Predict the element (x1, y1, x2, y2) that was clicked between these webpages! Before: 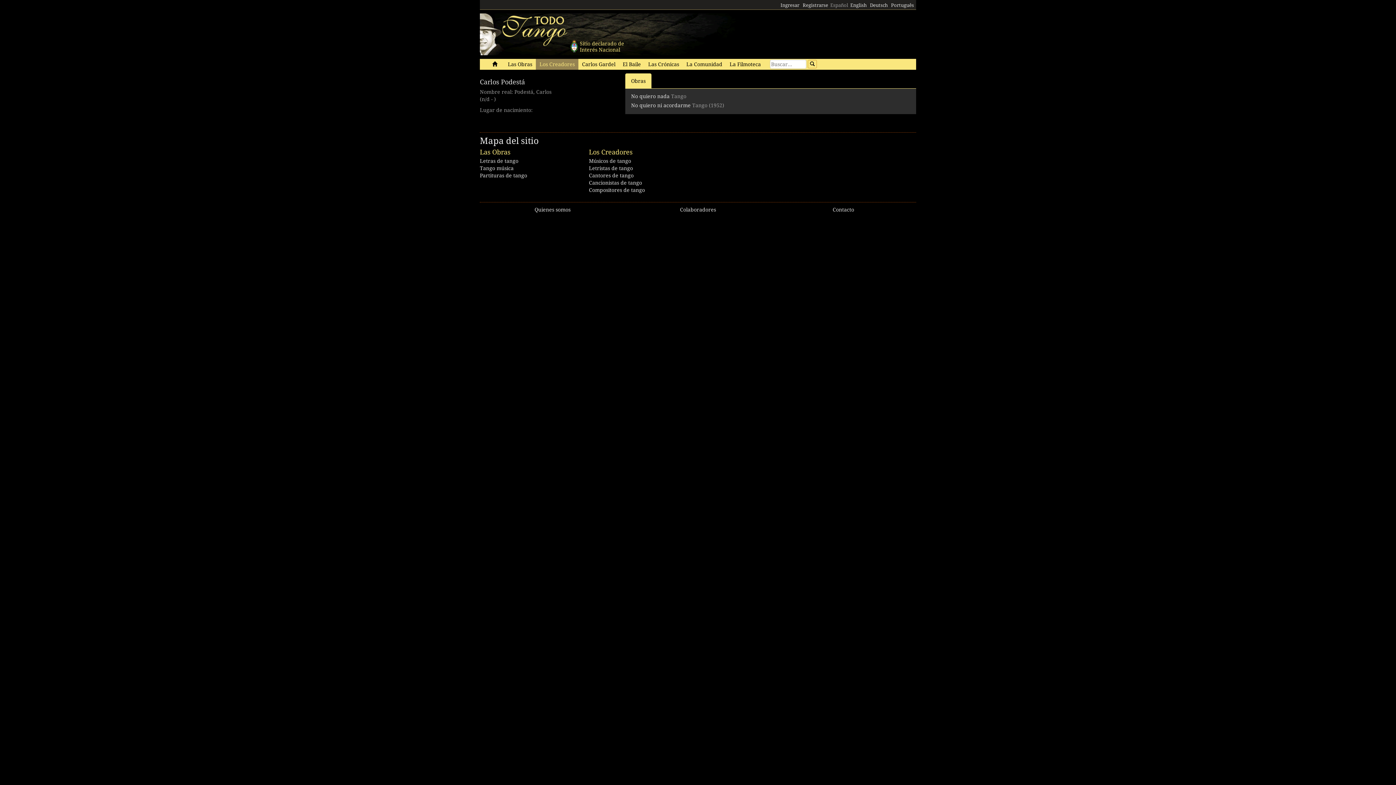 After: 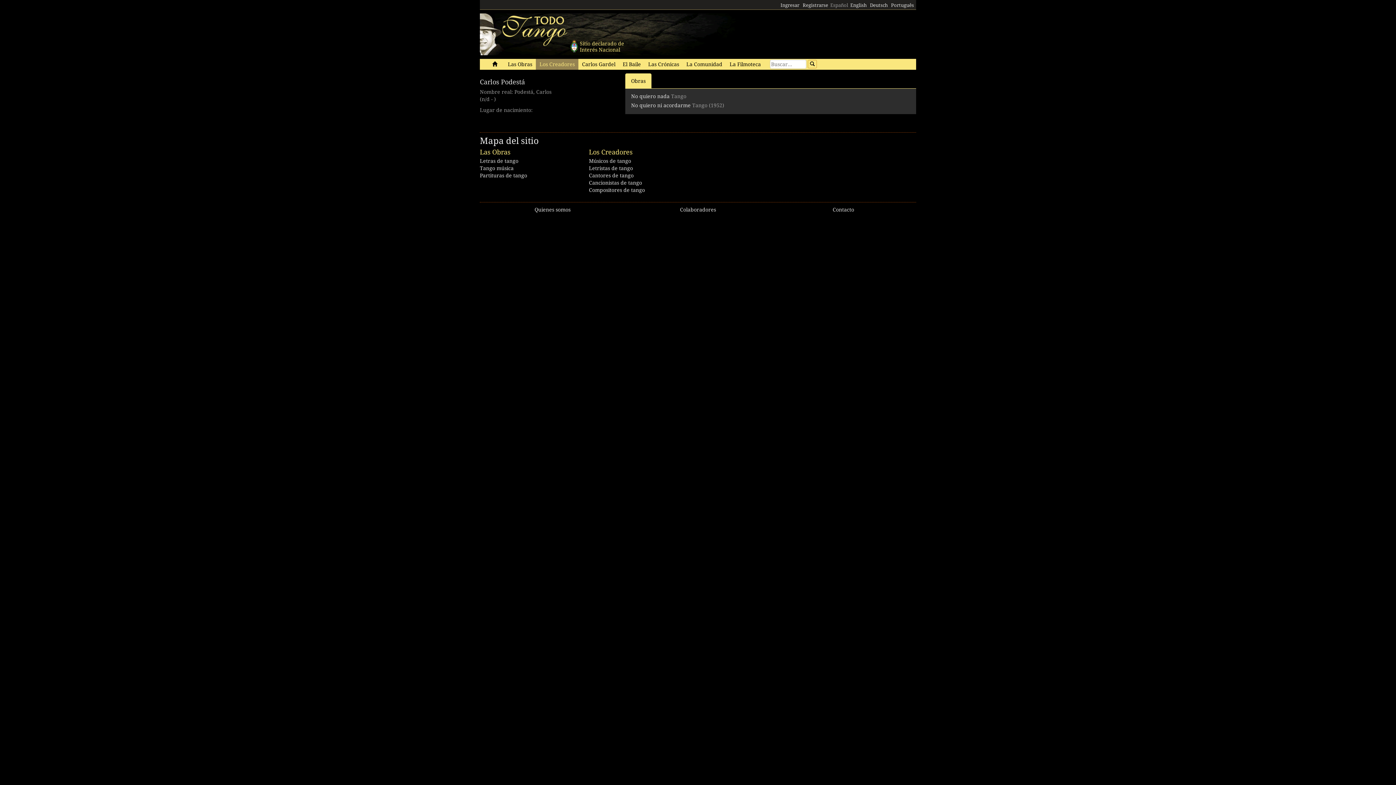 Action: bbox: (480, 78, 525, 85) label: Carlos Podestá